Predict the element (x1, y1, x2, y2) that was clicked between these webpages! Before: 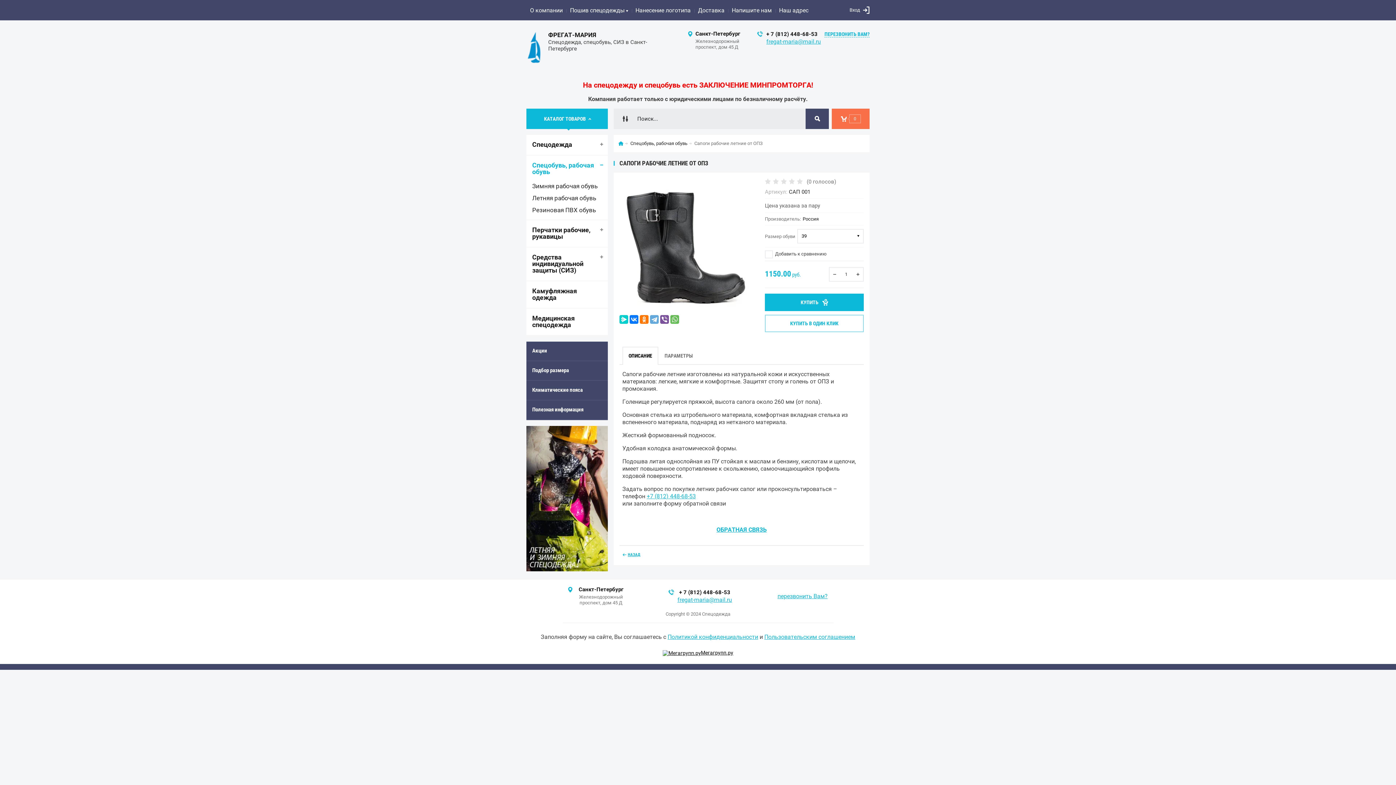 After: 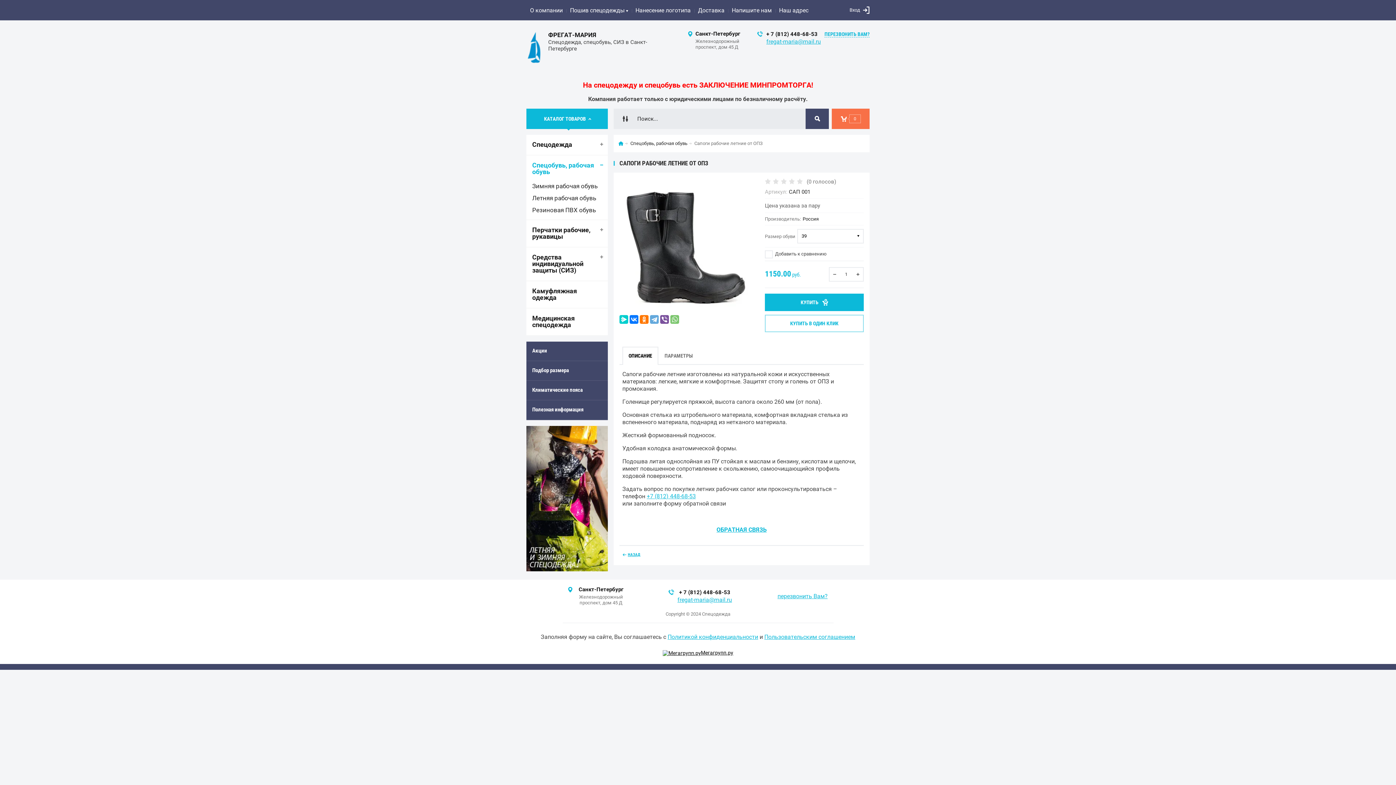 Action: bbox: (670, 315, 679, 324)